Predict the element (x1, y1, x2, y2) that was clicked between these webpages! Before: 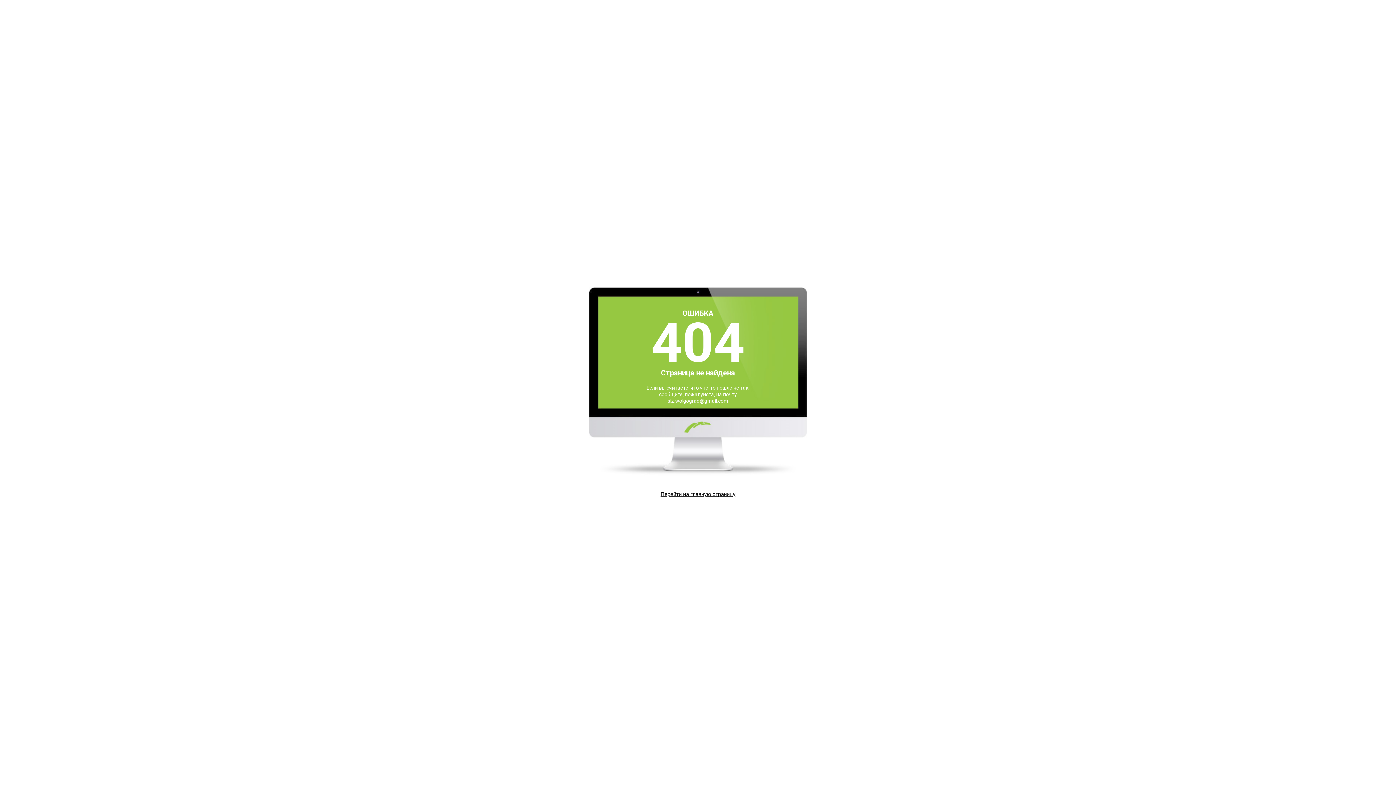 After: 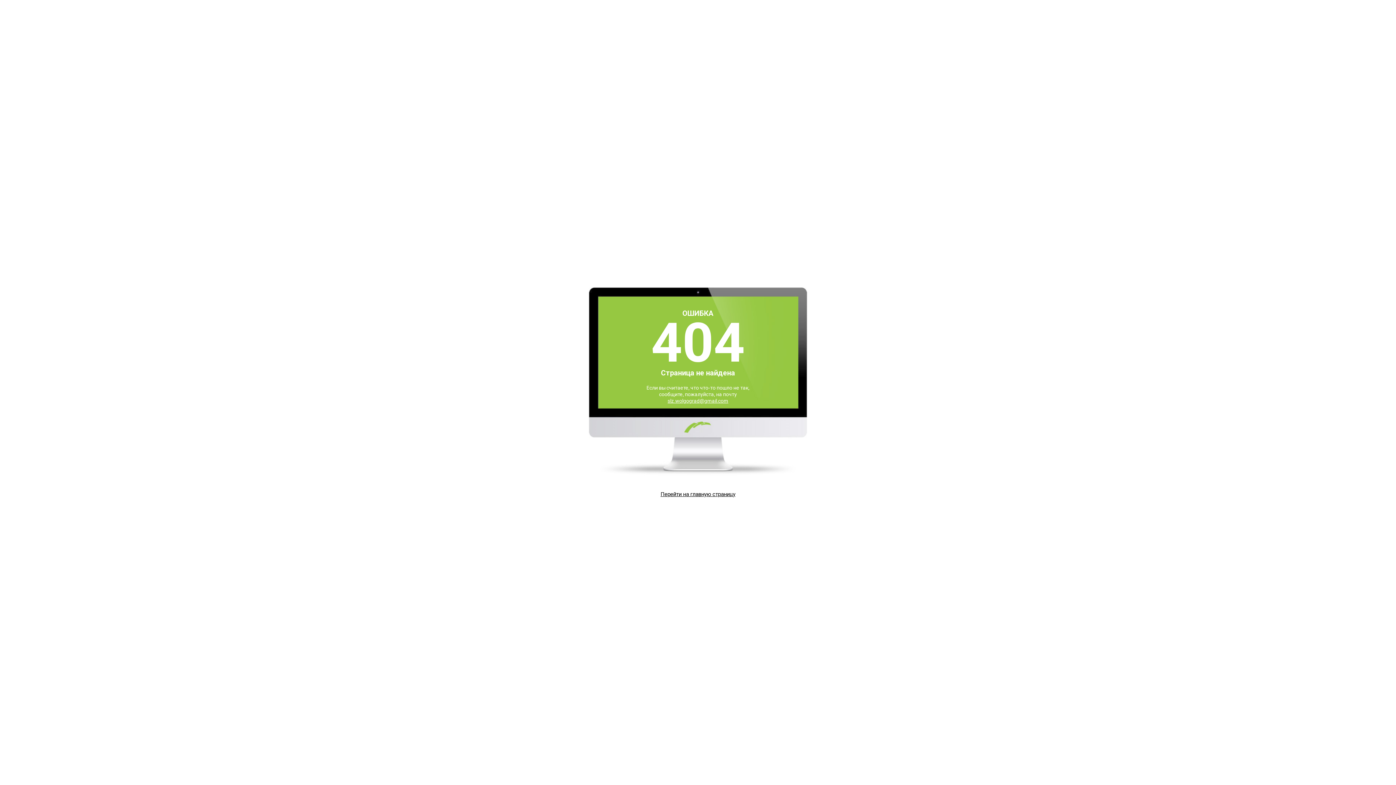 Action: bbox: (667, 398, 728, 404) label: slz.wolgograd@gmail.com